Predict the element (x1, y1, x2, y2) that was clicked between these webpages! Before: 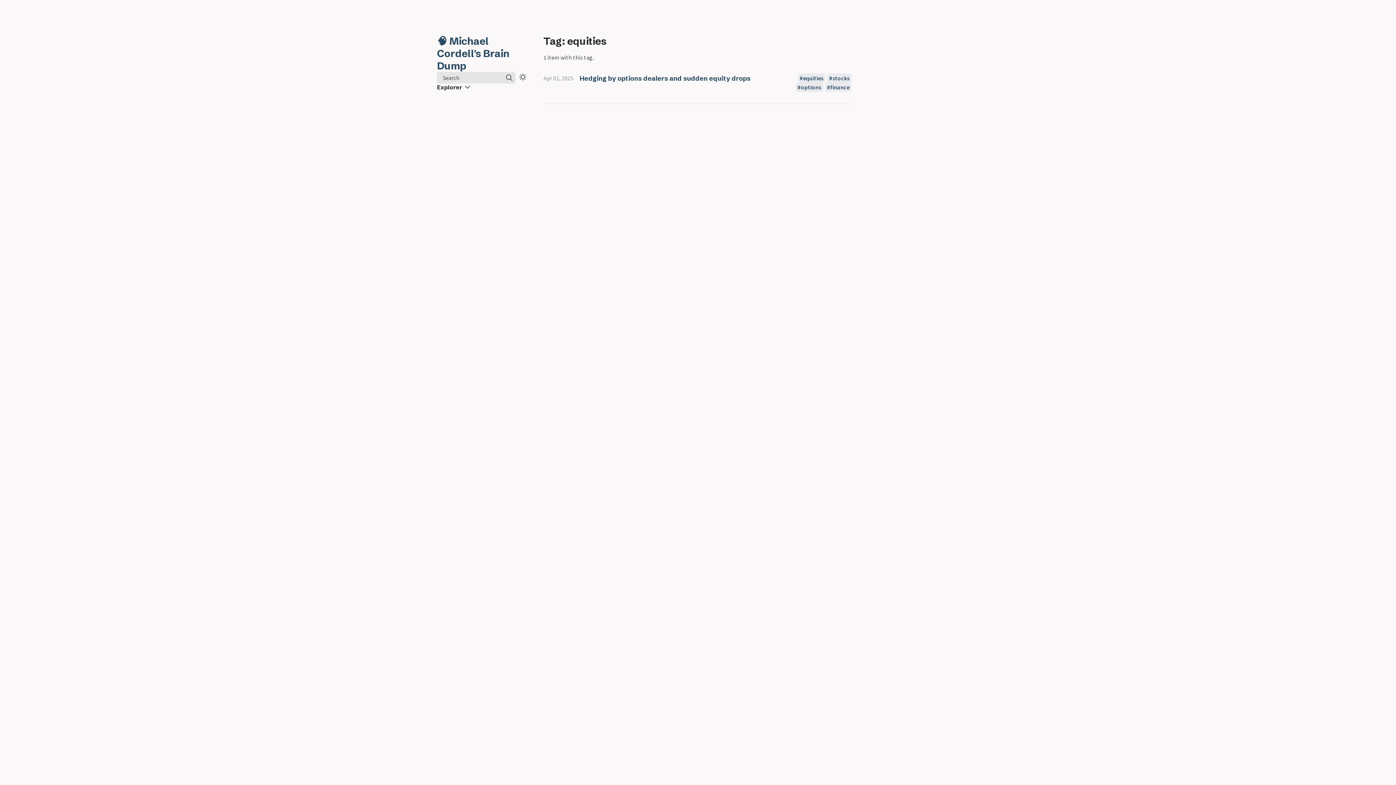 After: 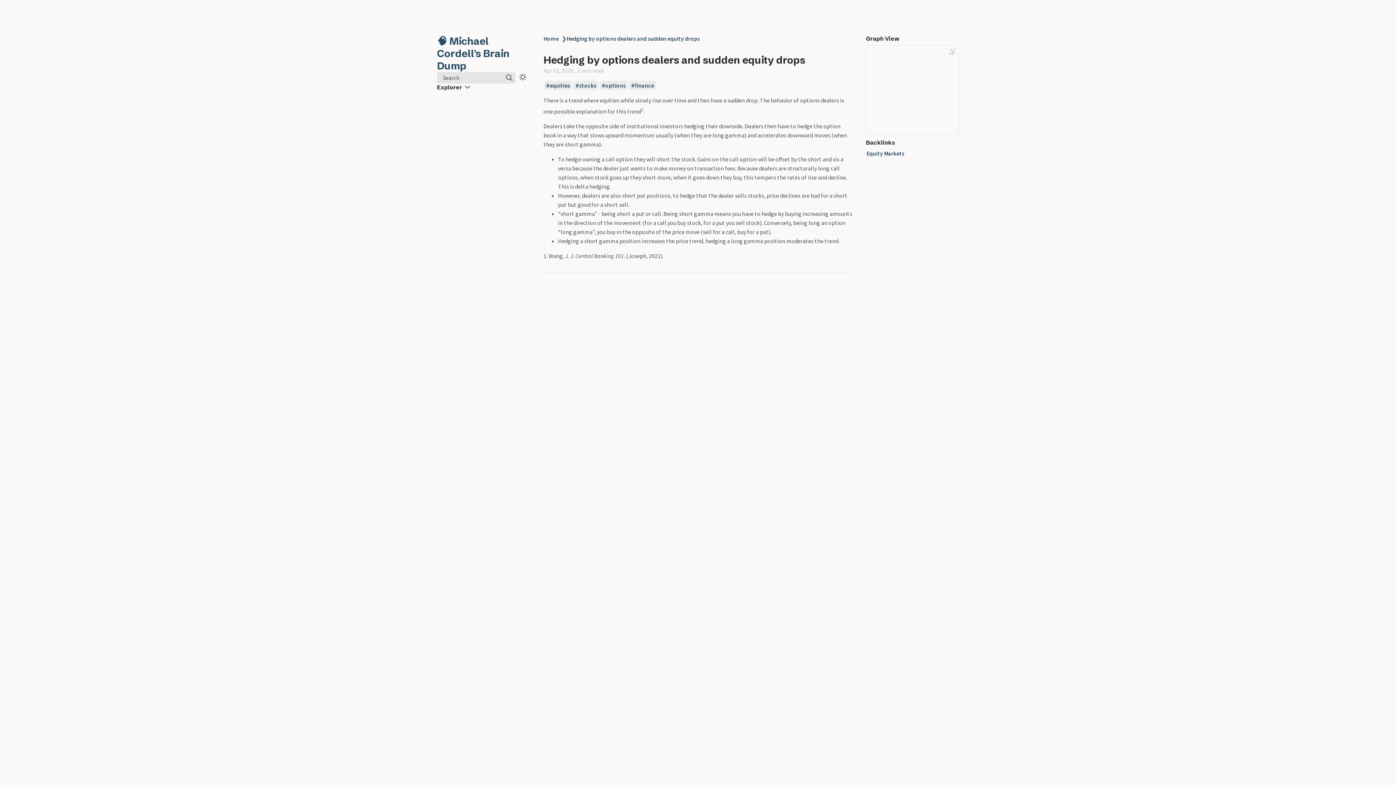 Action: bbox: (579, 74, 751, 82) label: Hedging by options dealers and sudden equity drops